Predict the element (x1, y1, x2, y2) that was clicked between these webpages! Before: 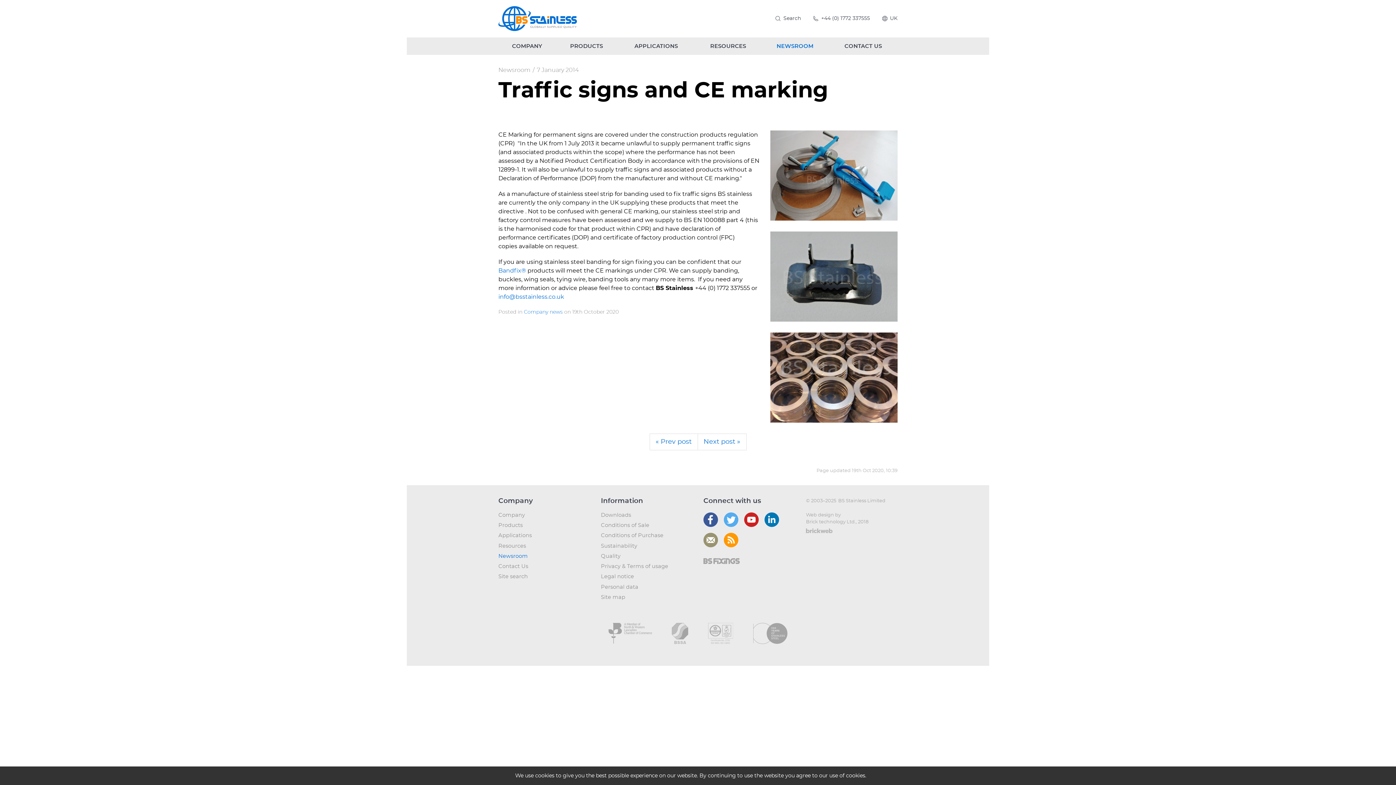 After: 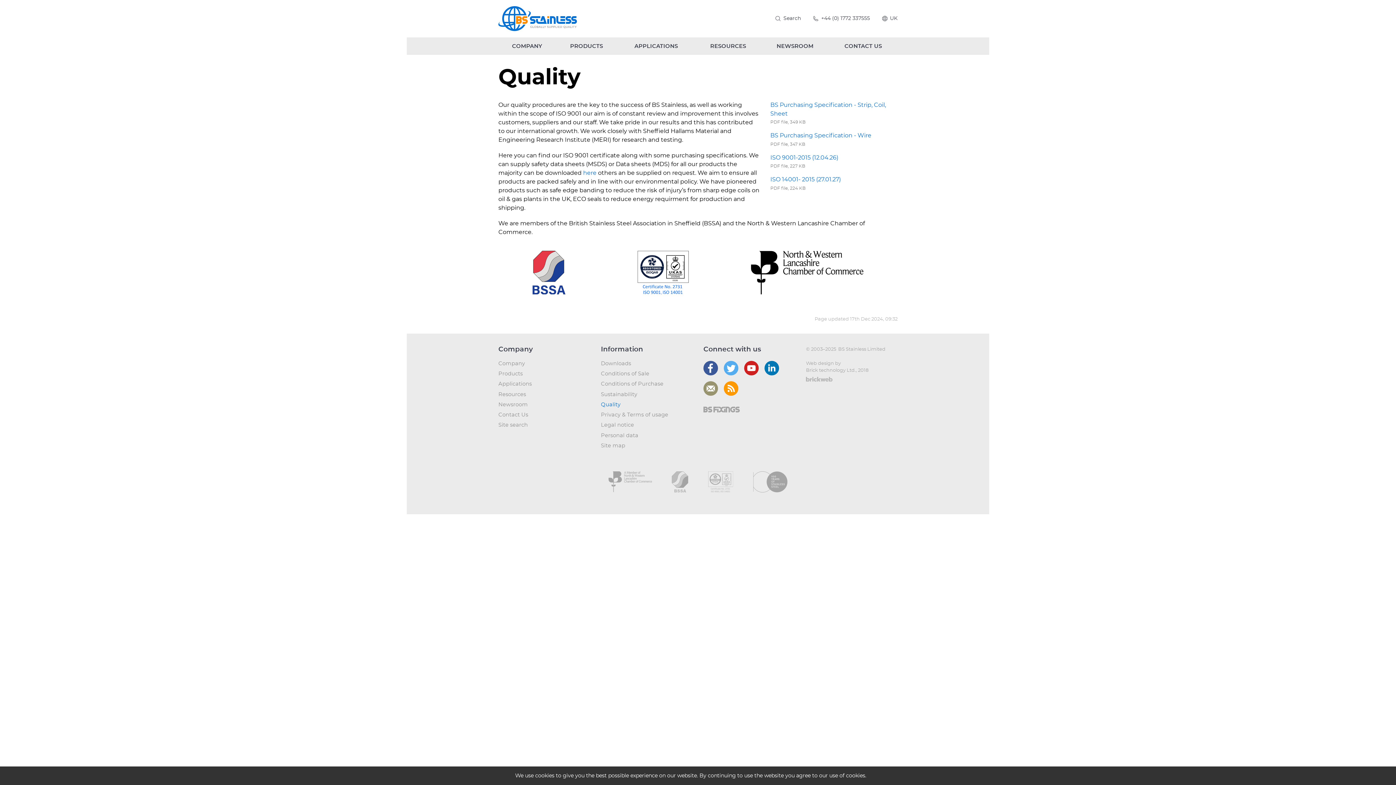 Action: label: Quality bbox: (601, 552, 620, 560)